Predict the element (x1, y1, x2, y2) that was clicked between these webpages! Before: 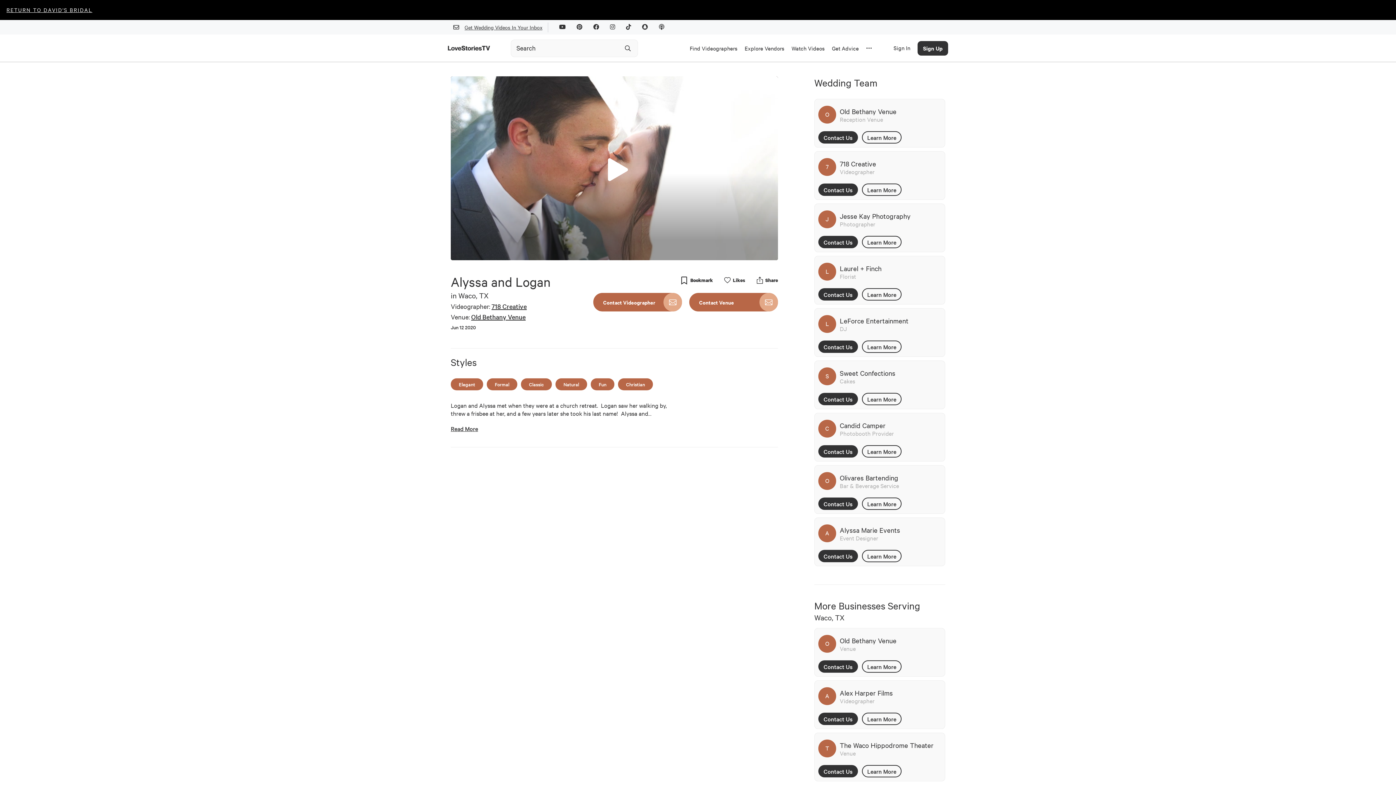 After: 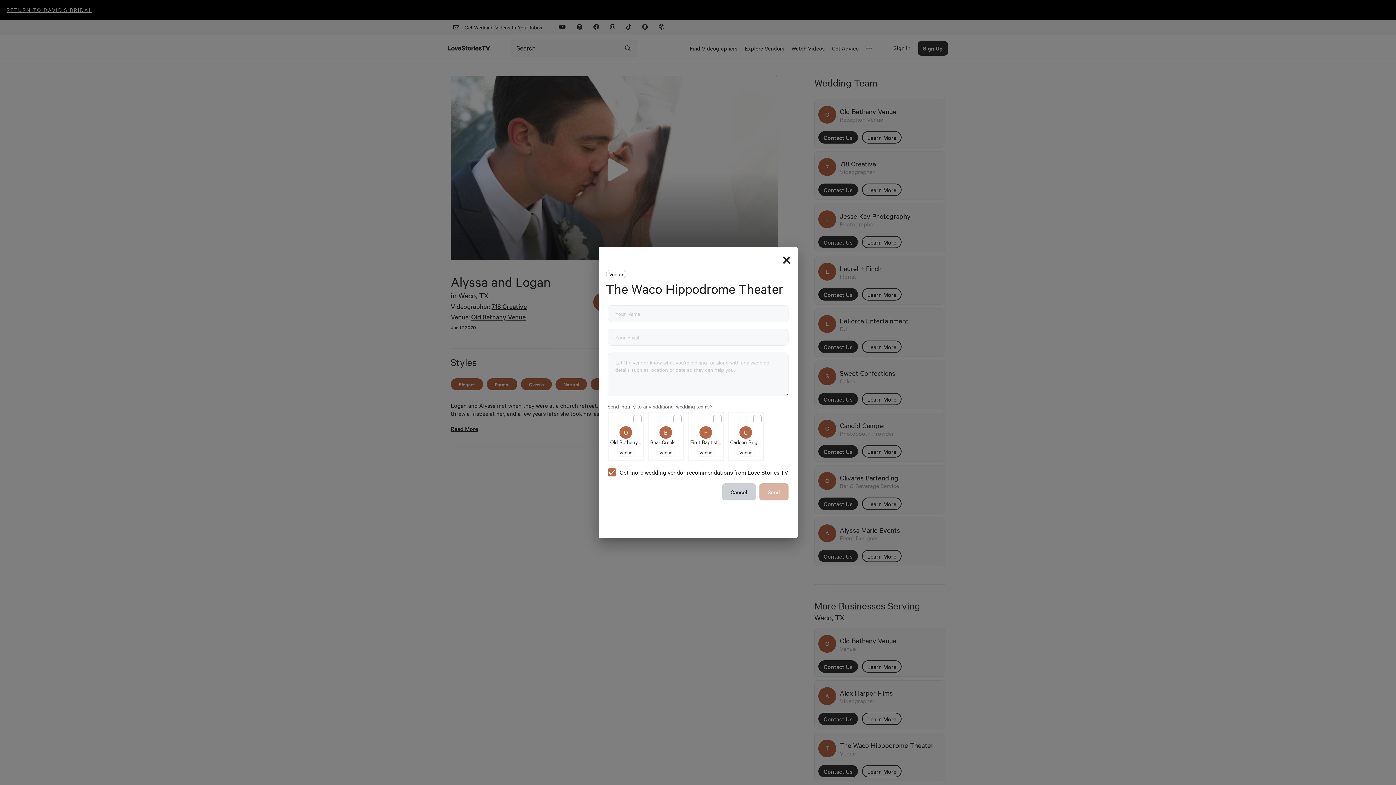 Action: bbox: (818, 765, 858, 777) label: Contact Us